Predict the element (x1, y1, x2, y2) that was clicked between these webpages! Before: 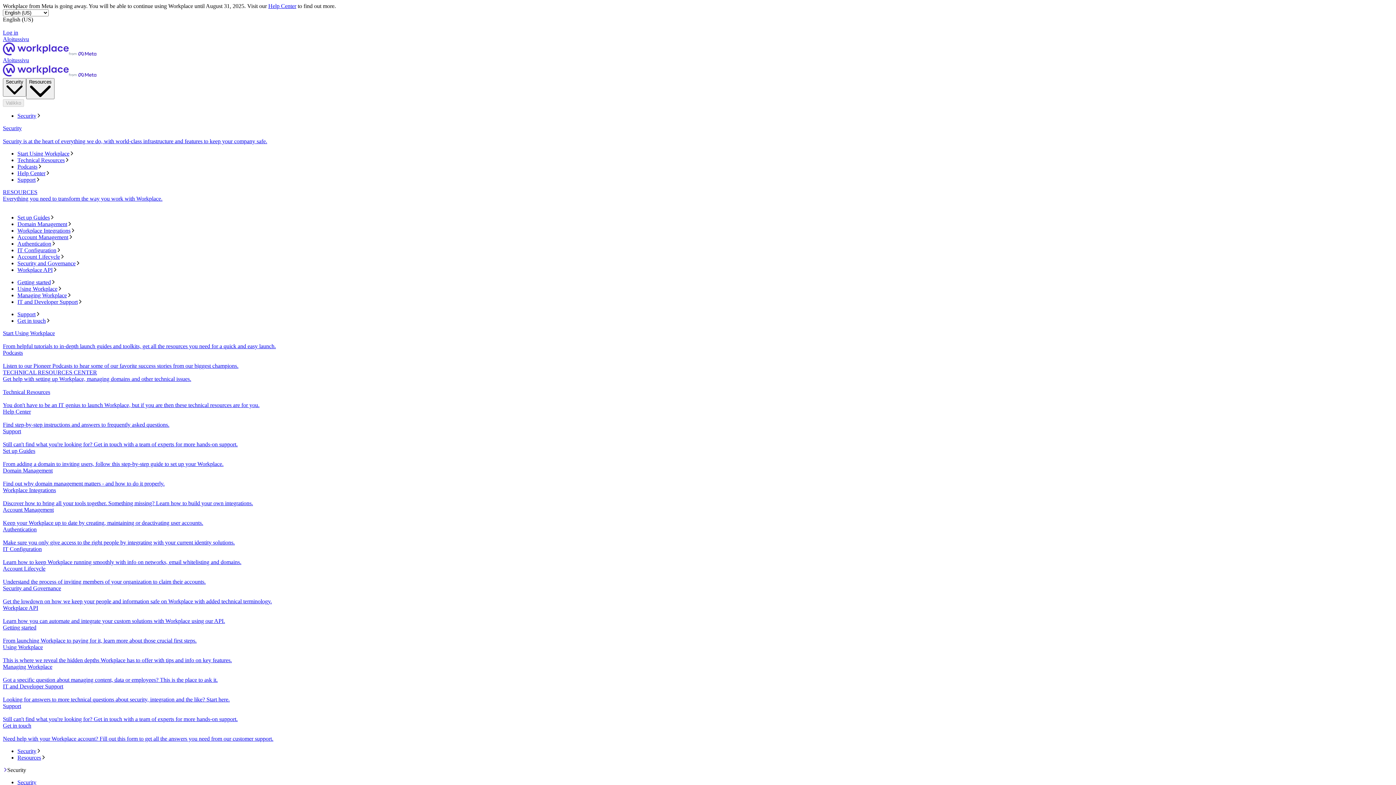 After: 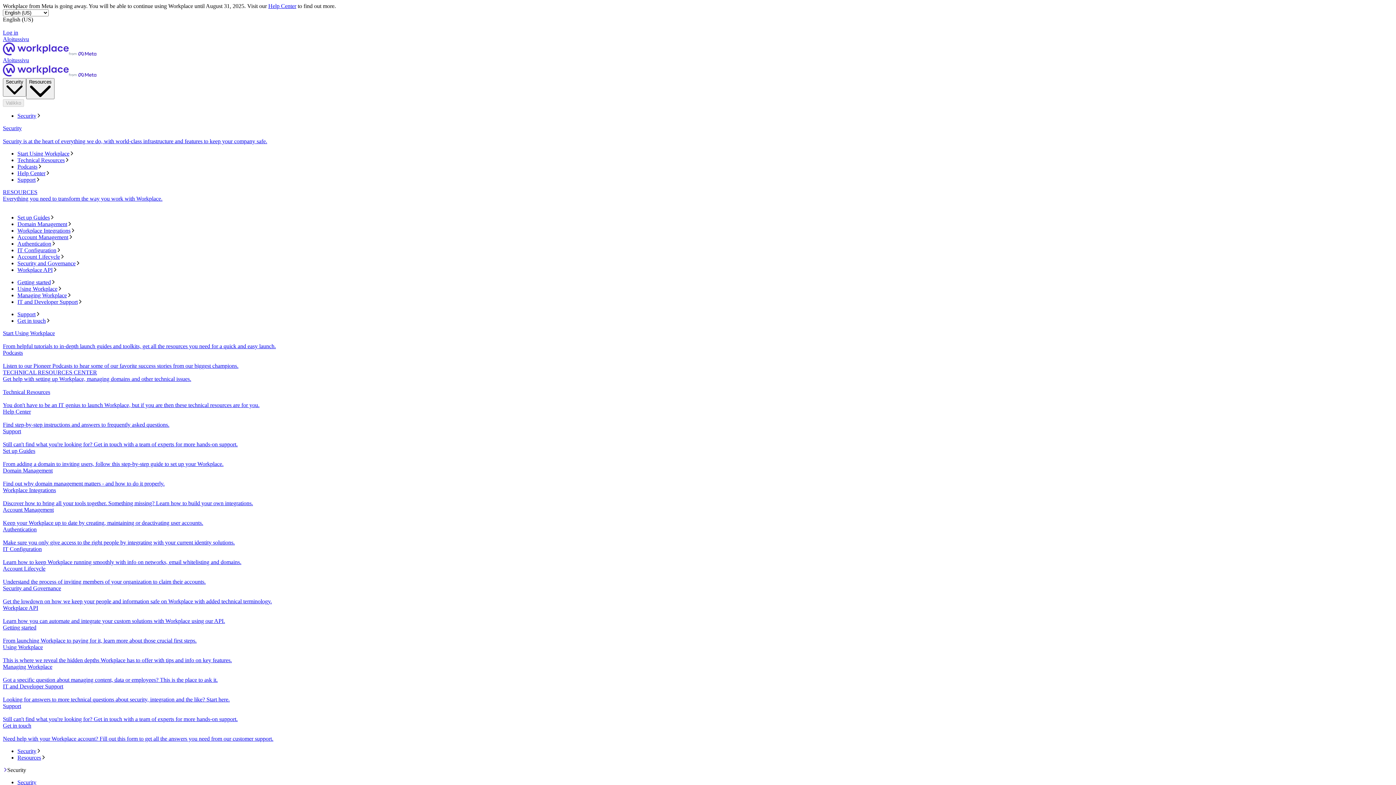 Action: bbox: (2, 585, 1393, 605) label: Security and Governance
Get the lowdown on how we keep your people and information safe on Workplace with added technical terminology.